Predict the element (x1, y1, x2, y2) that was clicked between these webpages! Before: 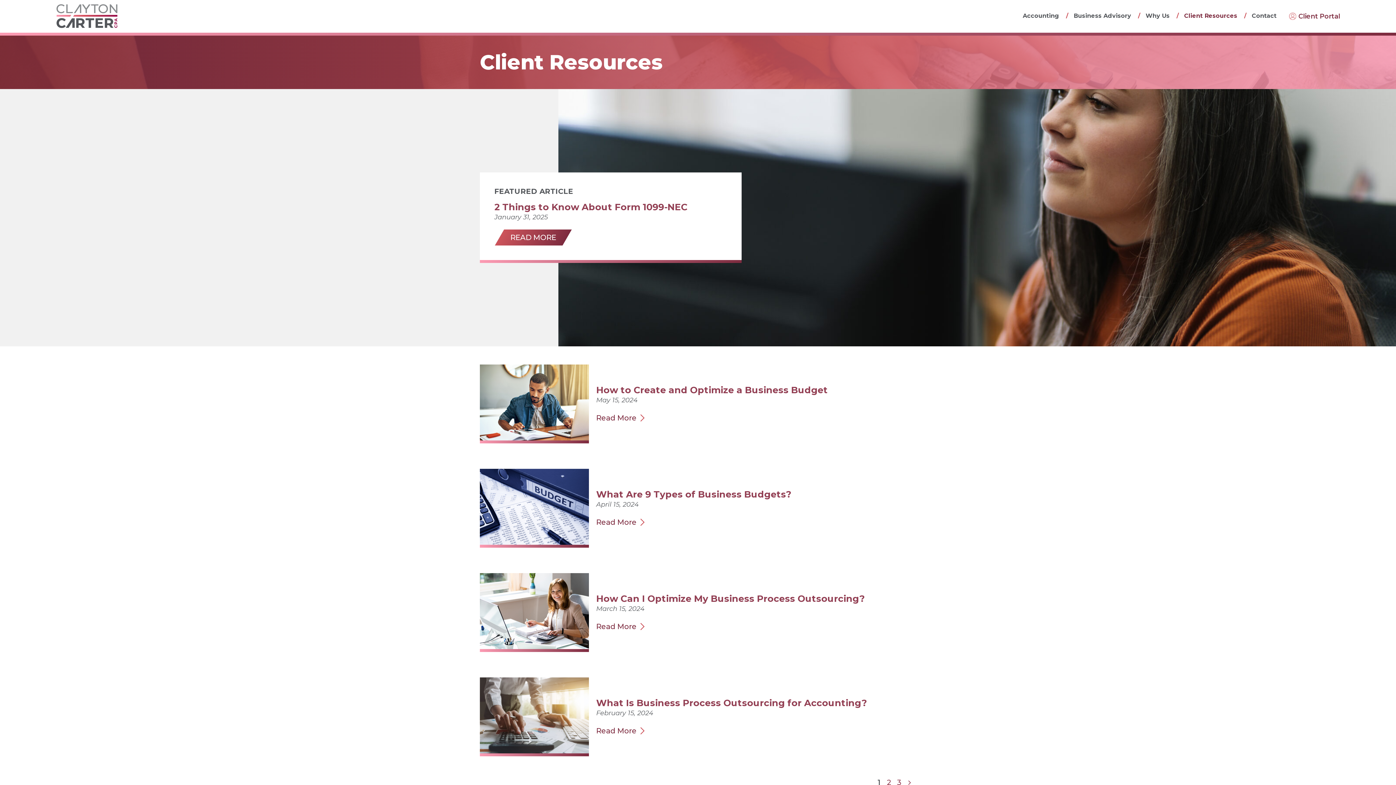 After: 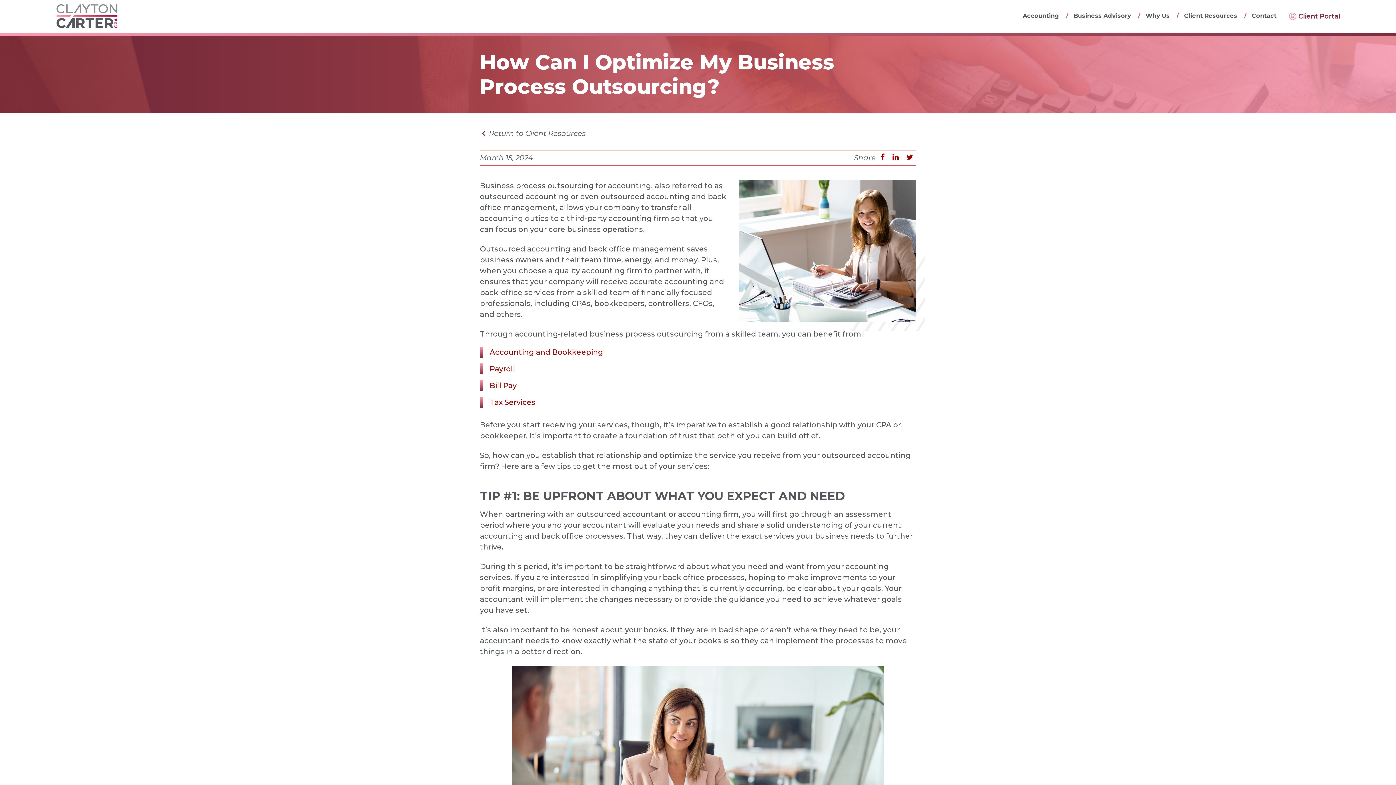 Action: label: How Can I Optimize My Business Process Outsourcing?
March 15, 2024
Read More bbox: (0, 573, 1396, 652)